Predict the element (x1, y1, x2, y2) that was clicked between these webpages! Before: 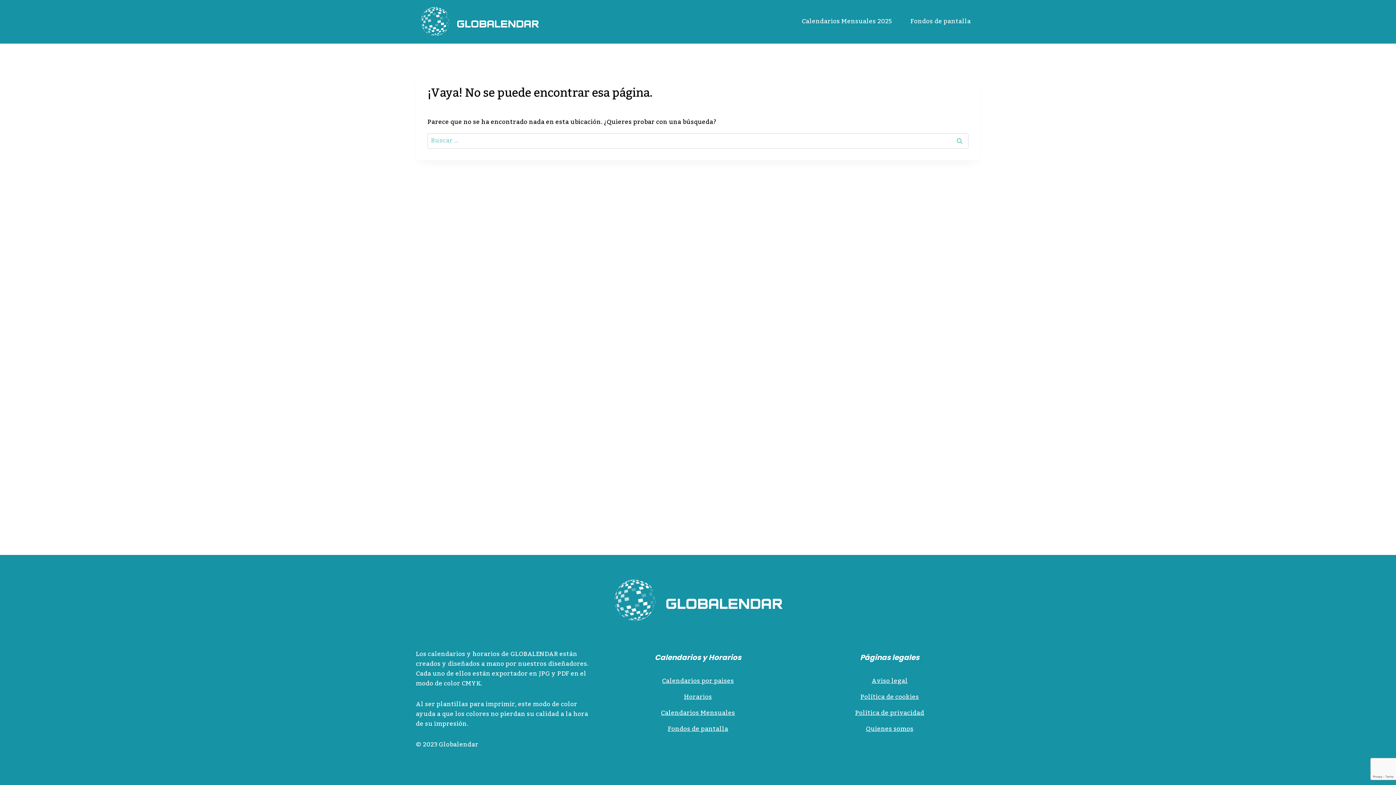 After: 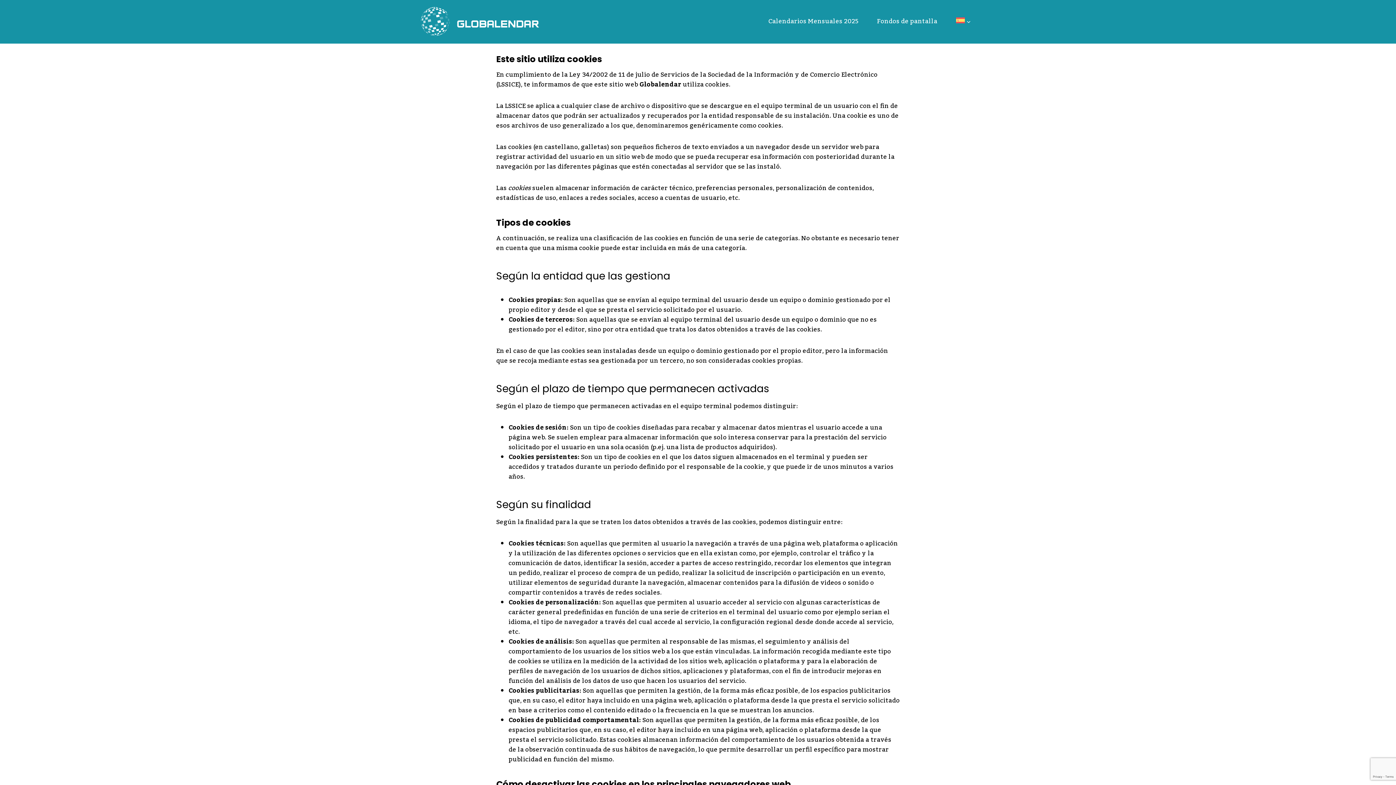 Action: bbox: (860, 691, 919, 703) label: Política de cookies